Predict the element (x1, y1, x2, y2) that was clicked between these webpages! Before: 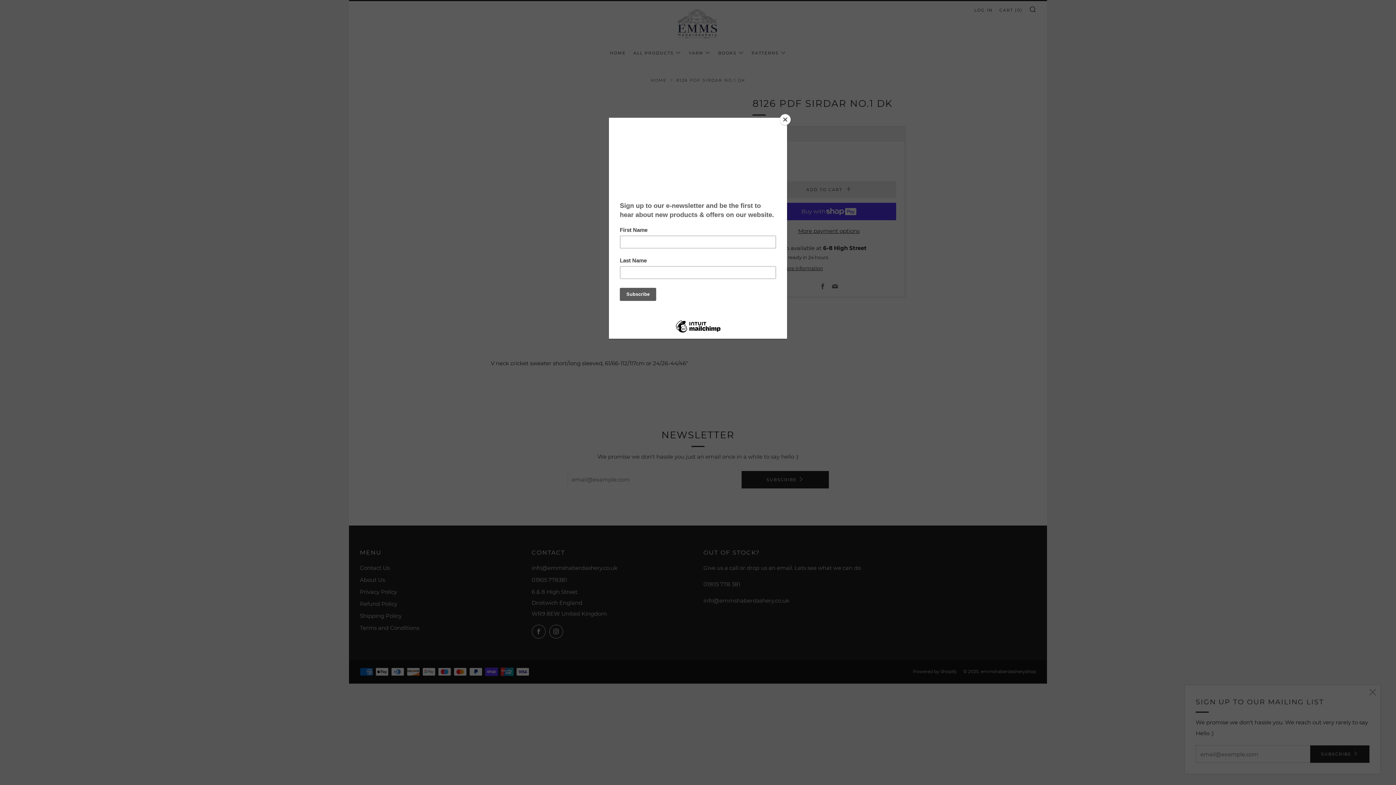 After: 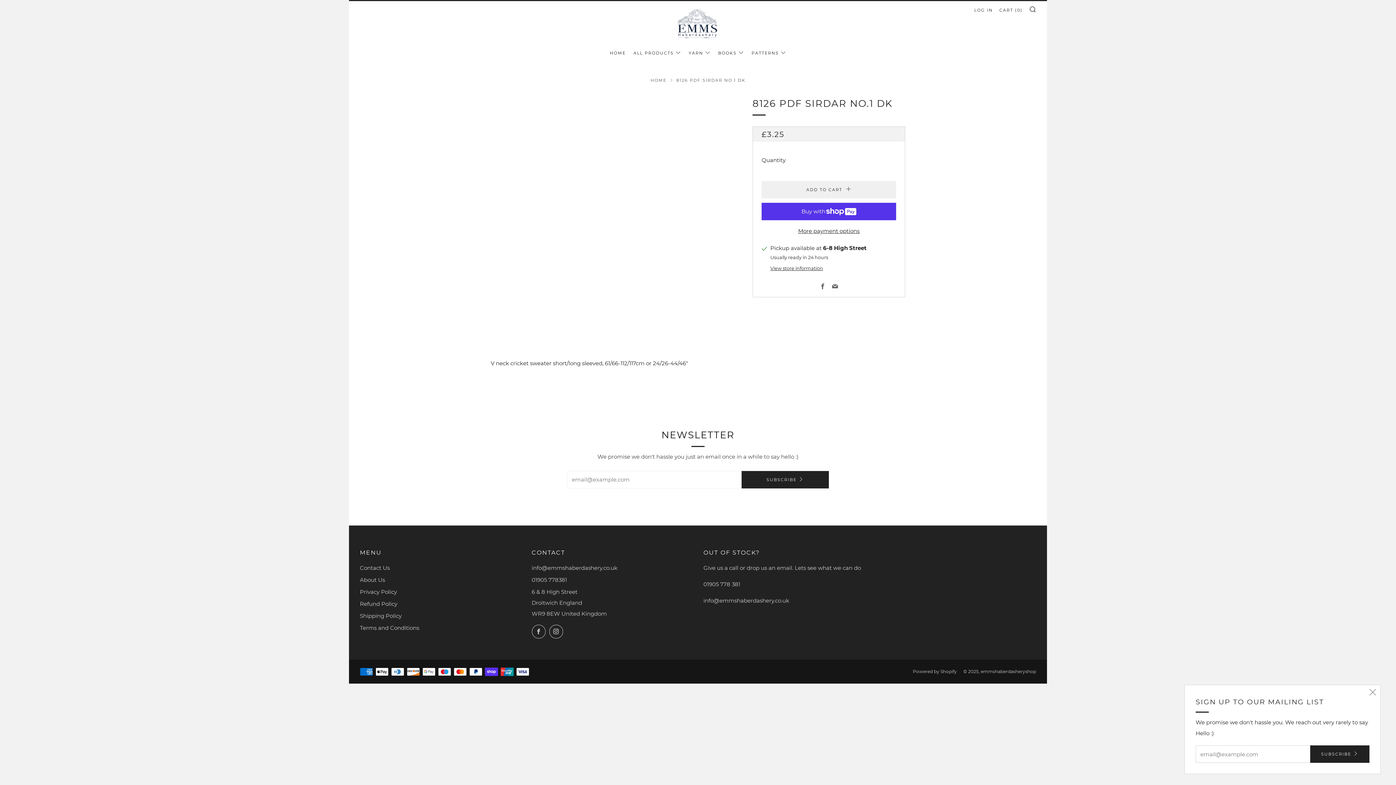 Action: bbox: (780, 114, 790, 125) label: Close